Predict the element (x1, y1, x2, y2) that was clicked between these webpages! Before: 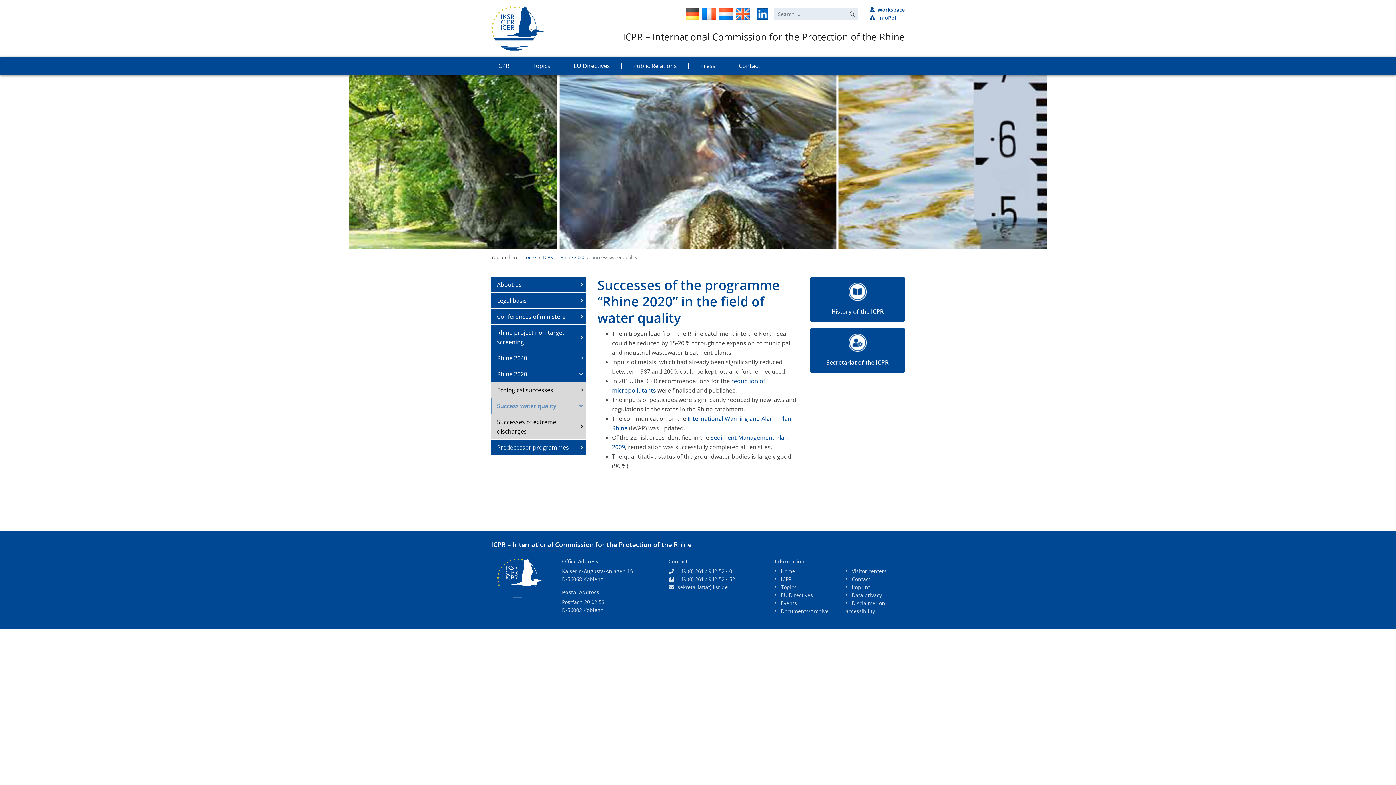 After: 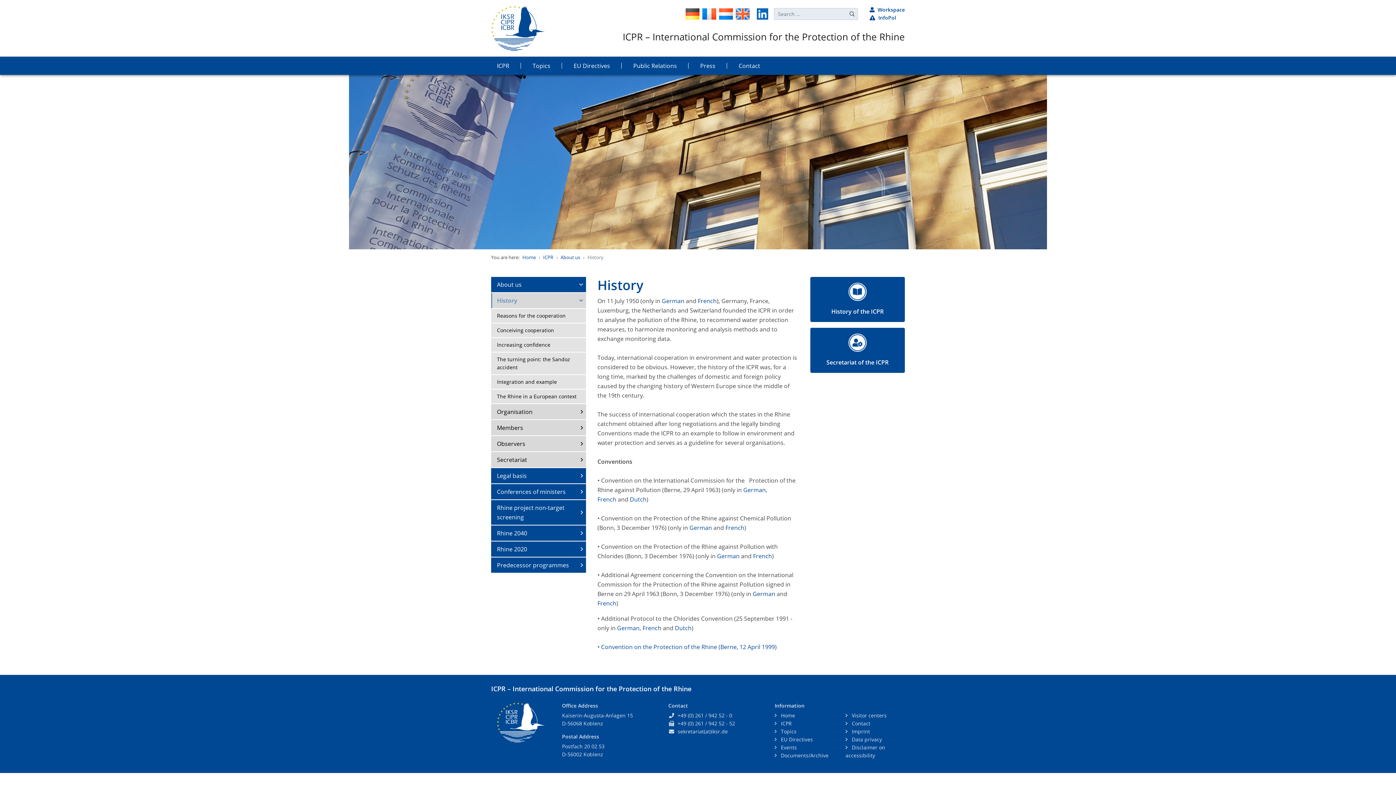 Action: bbox: (810, 277, 905, 322) label: History of the ICPR